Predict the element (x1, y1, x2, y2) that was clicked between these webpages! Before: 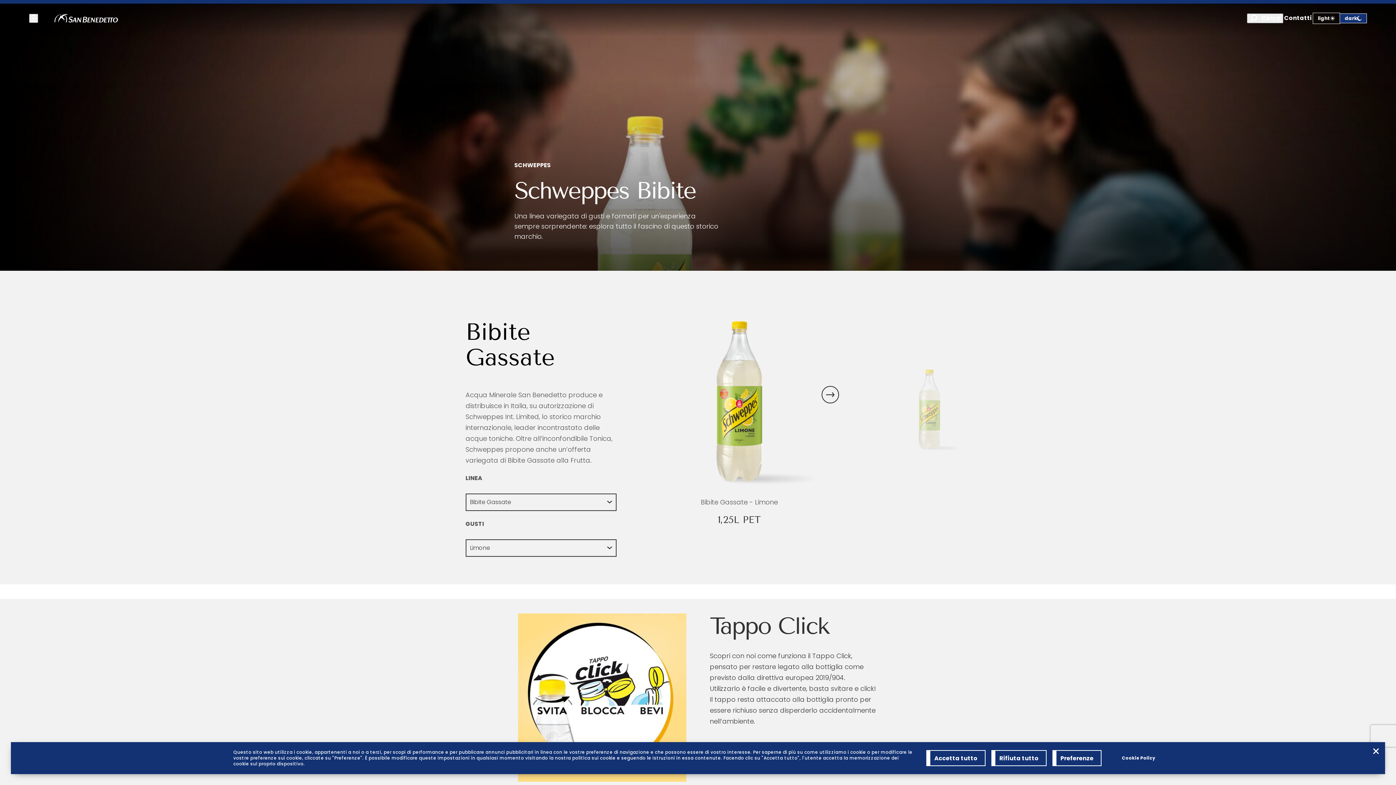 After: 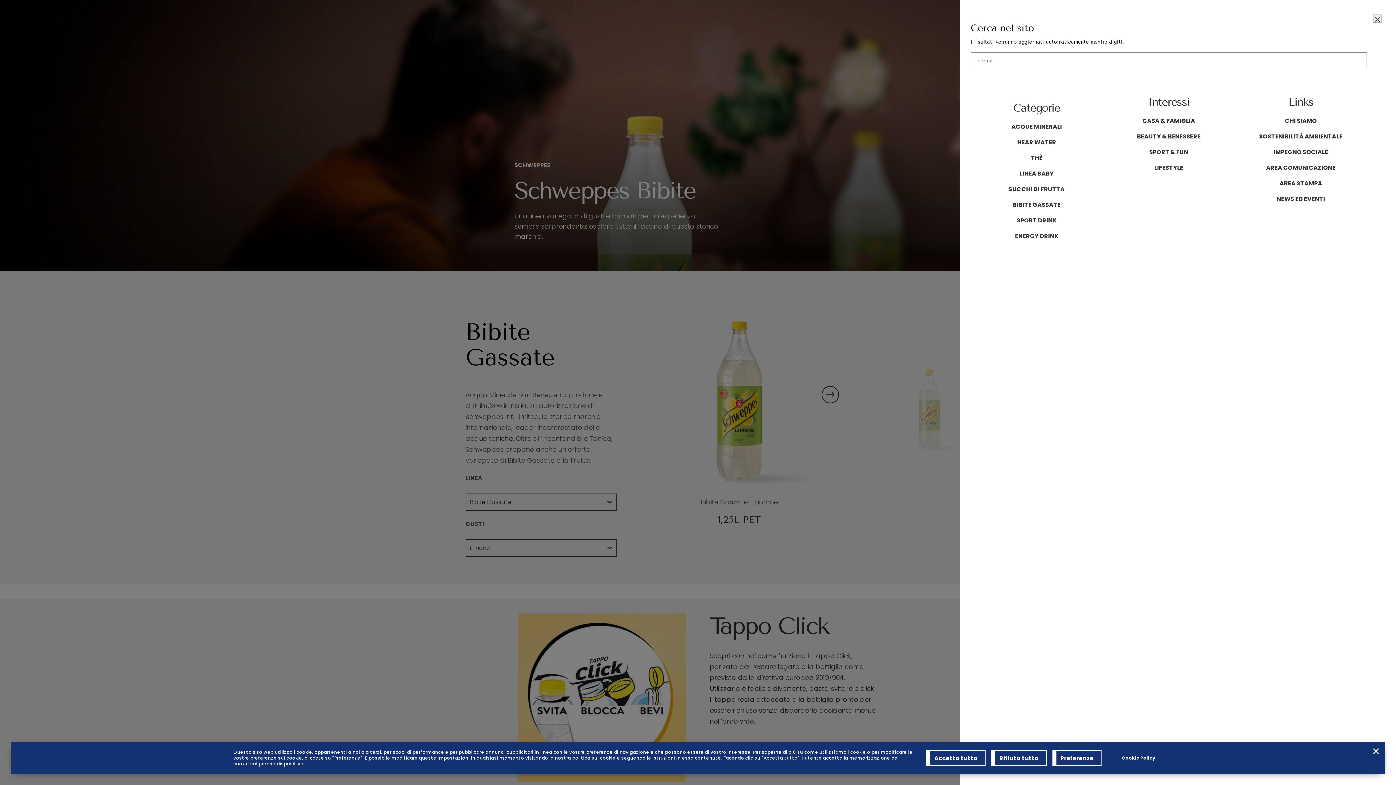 Action: bbox: (1247, 13, 1283, 23) label: Cerca